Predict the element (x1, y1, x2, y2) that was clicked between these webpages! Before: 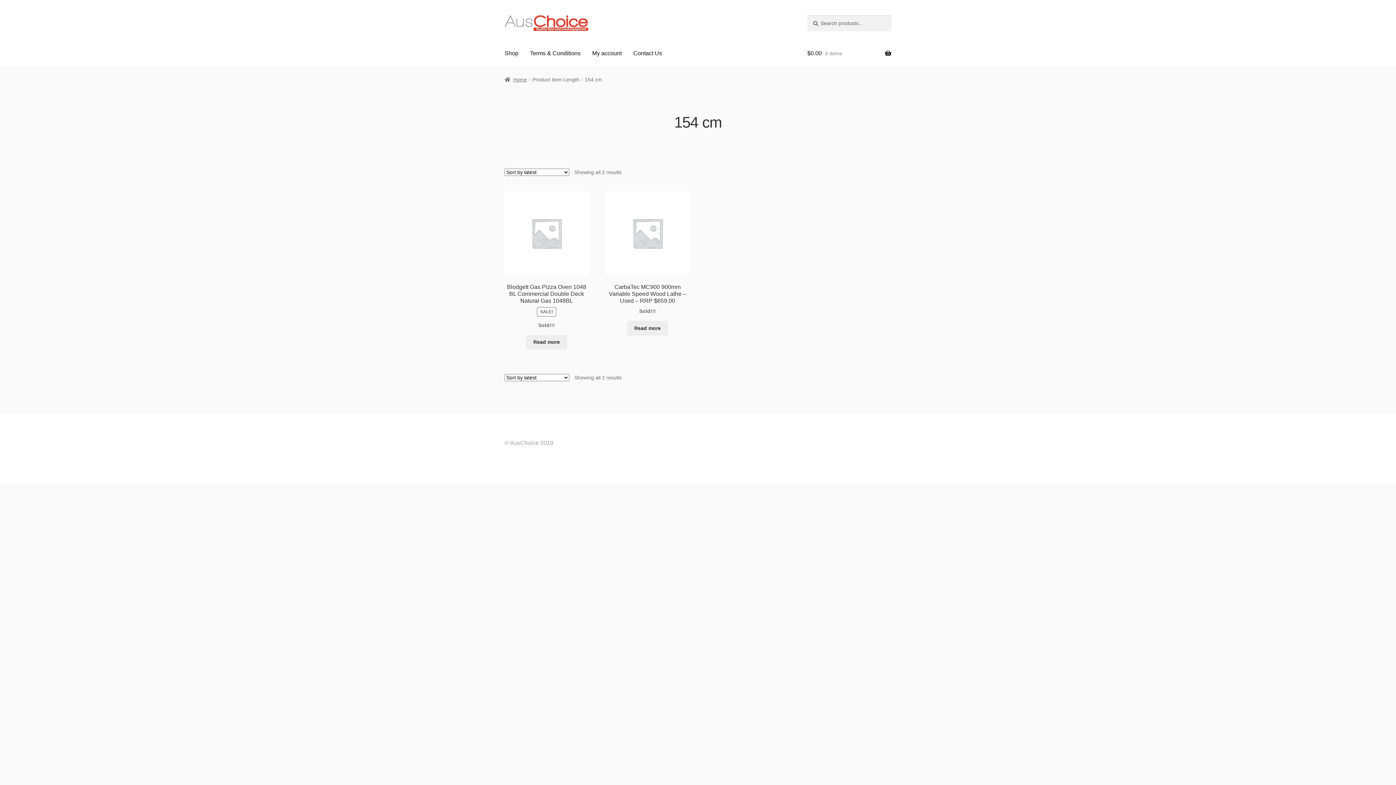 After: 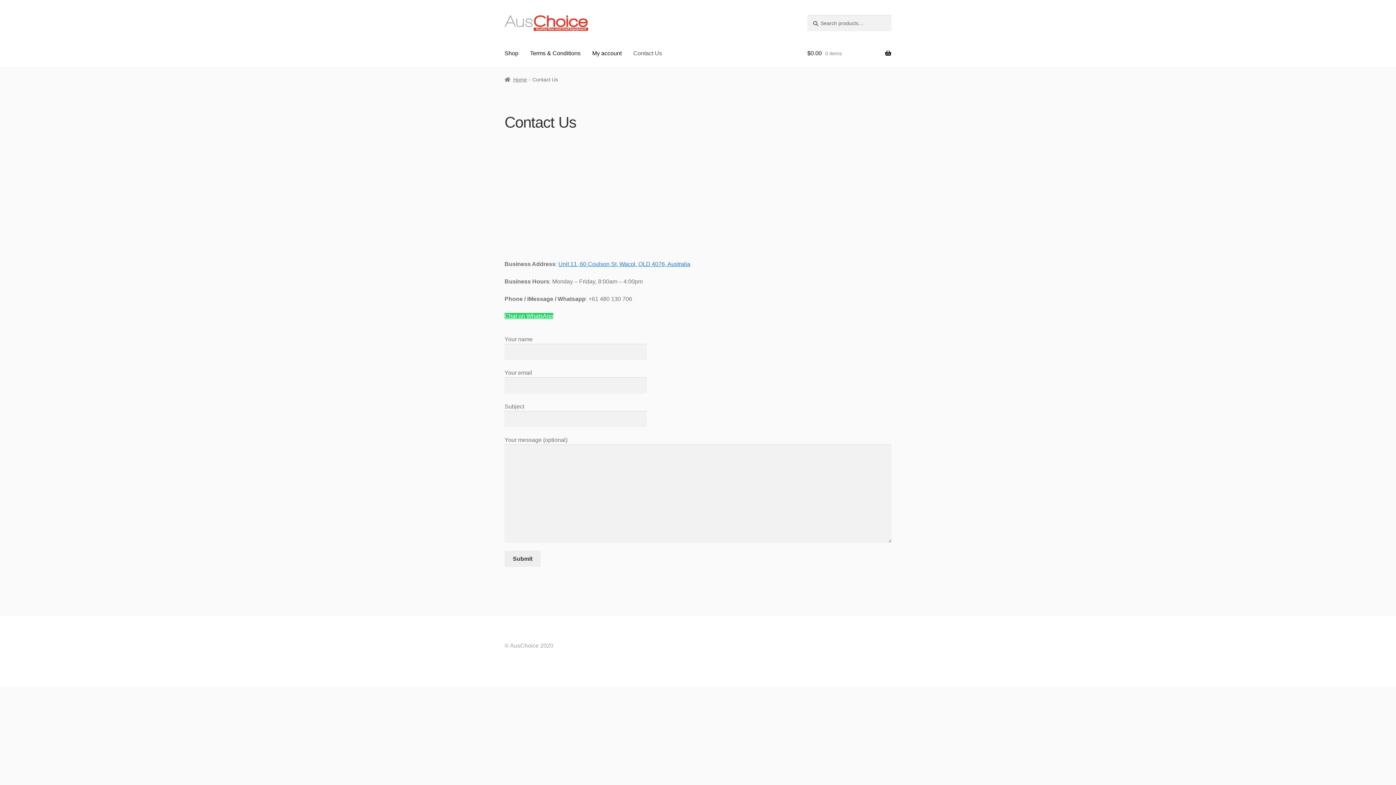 Action: bbox: (627, 39, 668, 67) label: Contact Us